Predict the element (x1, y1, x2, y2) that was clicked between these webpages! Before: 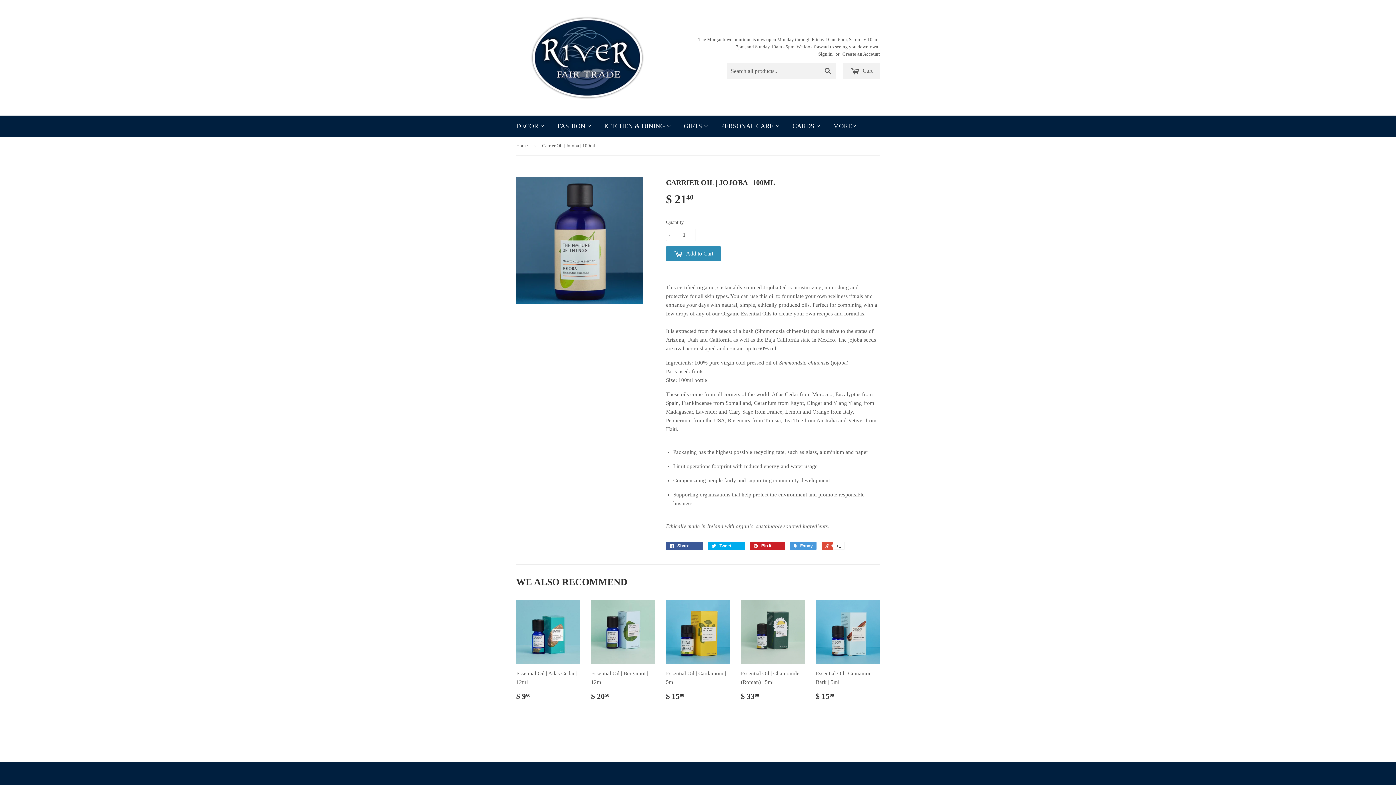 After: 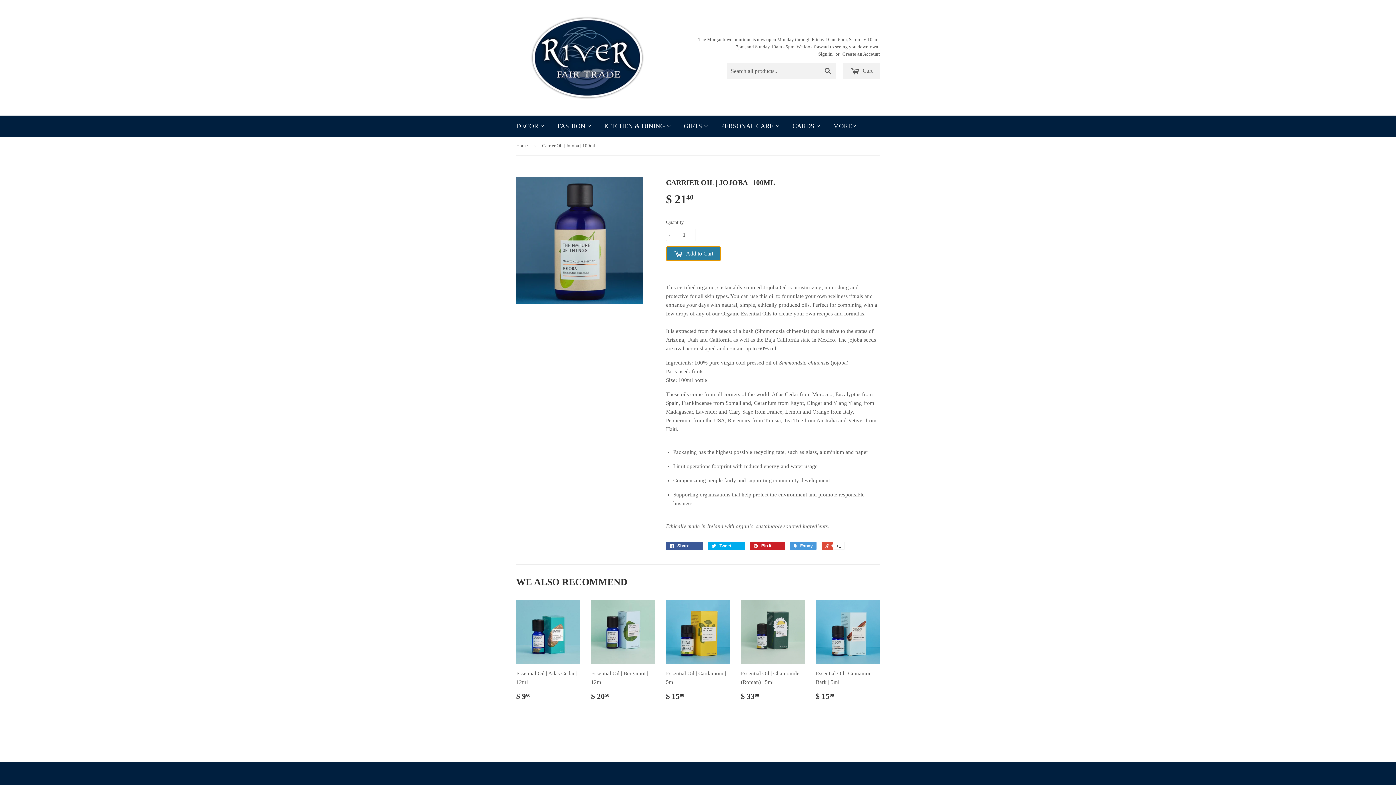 Action: bbox: (666, 246, 721, 261) label:  Add to Cart